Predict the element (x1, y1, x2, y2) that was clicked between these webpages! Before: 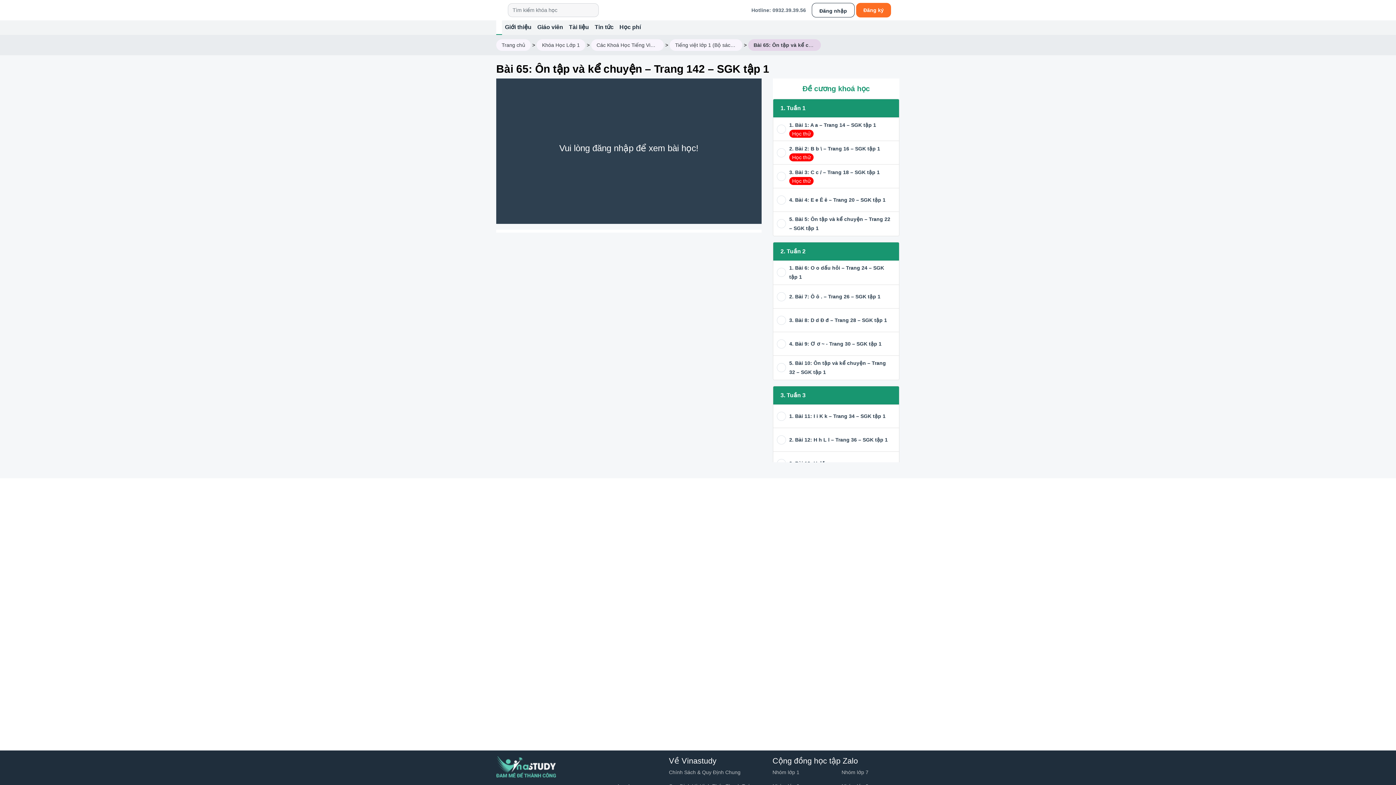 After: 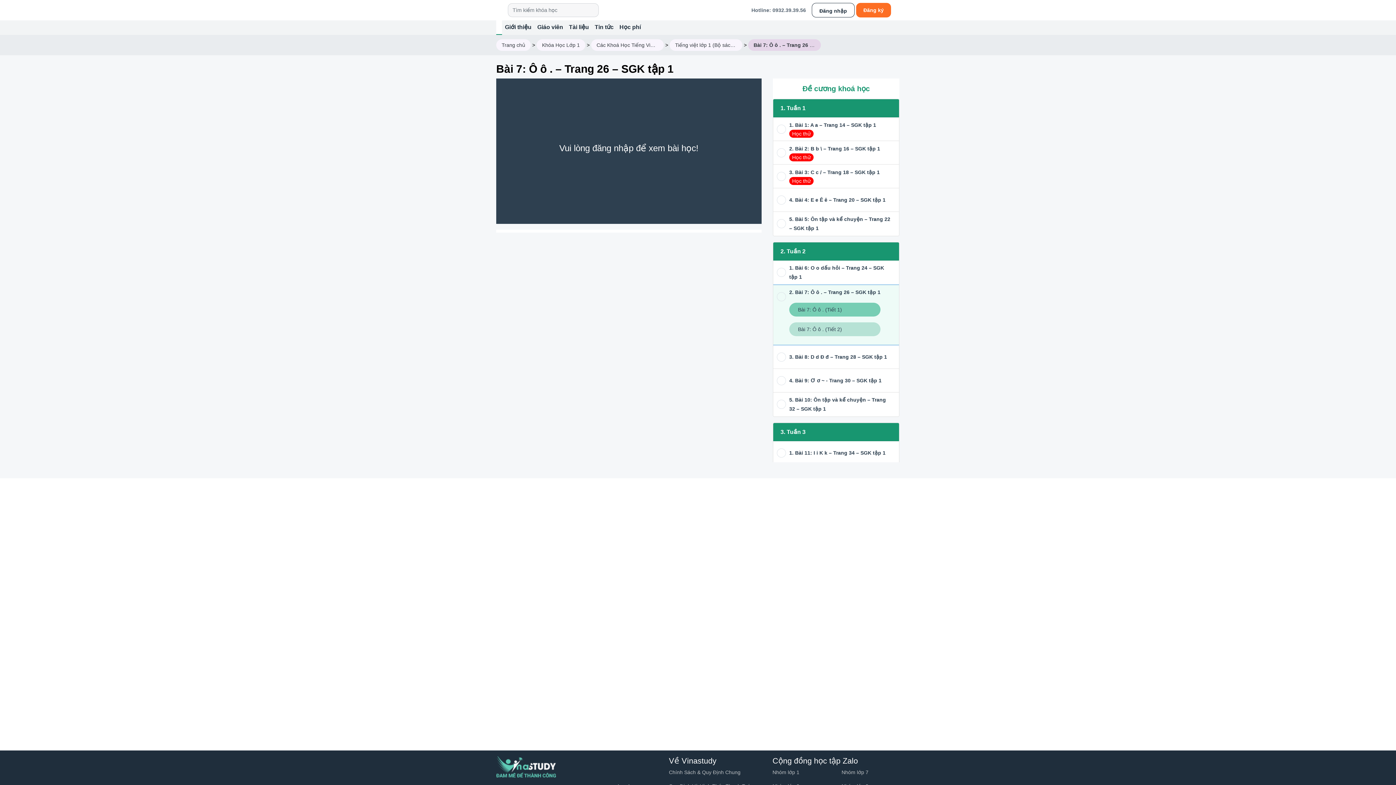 Action: label: 2. Bài 7: Ô ô . – Trang 26 – SGK tập 1 bbox: (789, 293, 880, 299)